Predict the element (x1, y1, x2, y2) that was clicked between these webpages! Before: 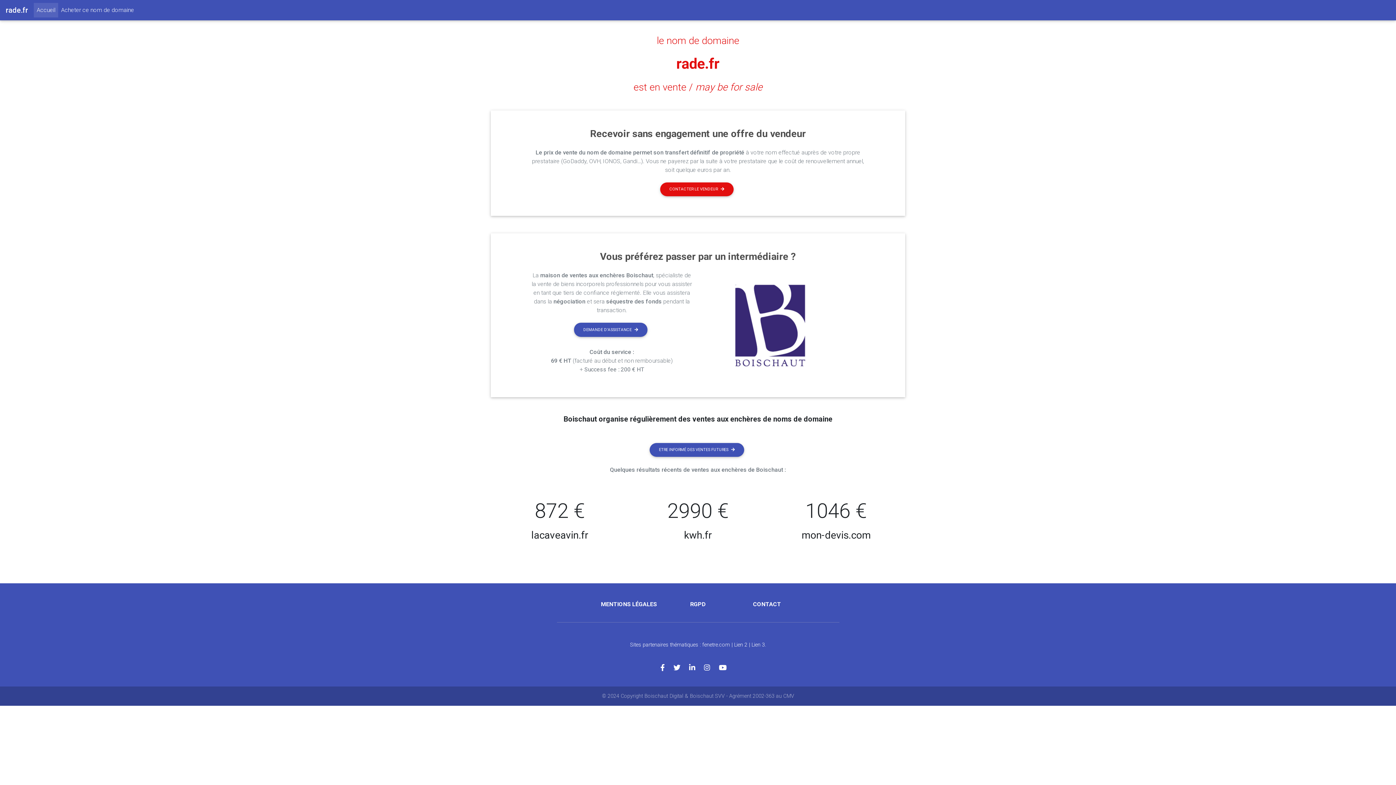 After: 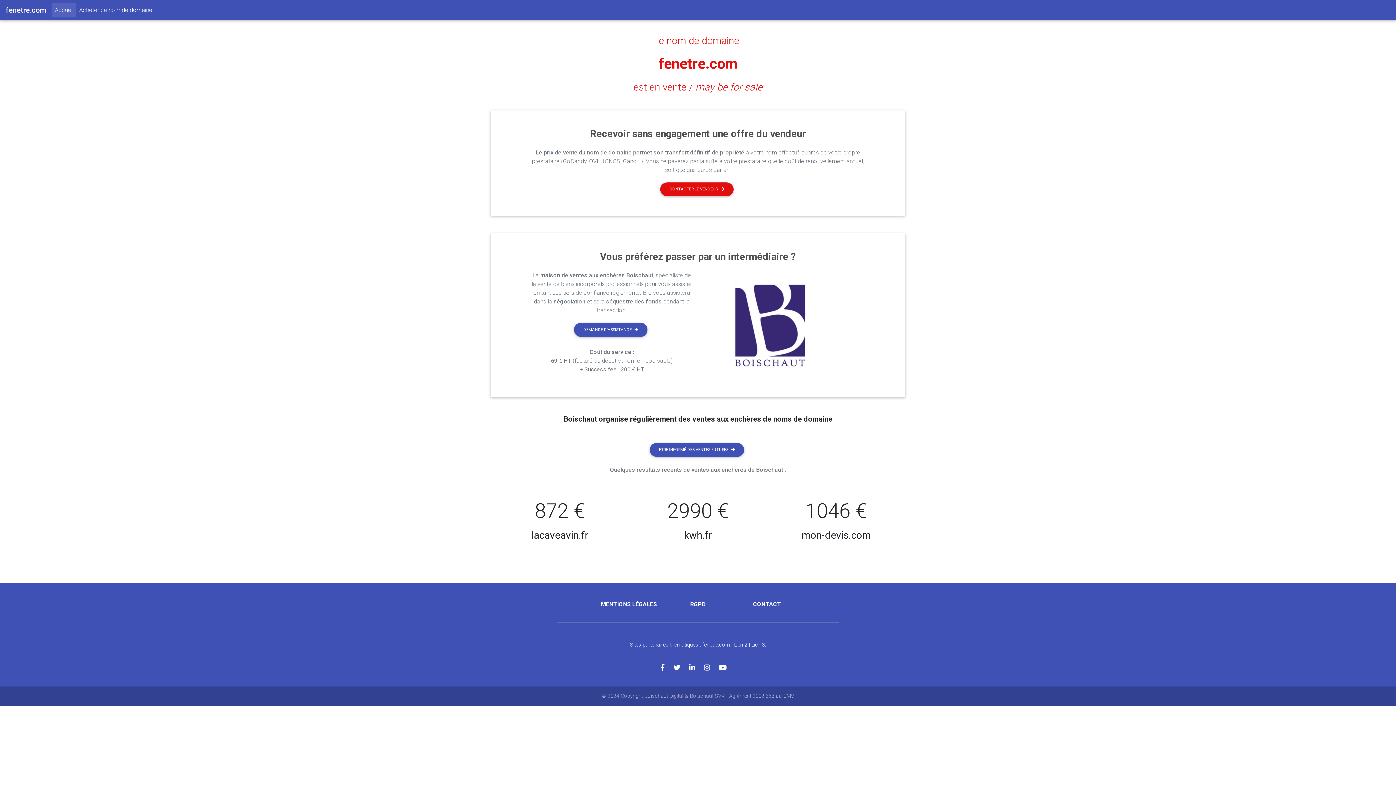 Action: bbox: (702, 642, 730, 648) label: fenetre.com